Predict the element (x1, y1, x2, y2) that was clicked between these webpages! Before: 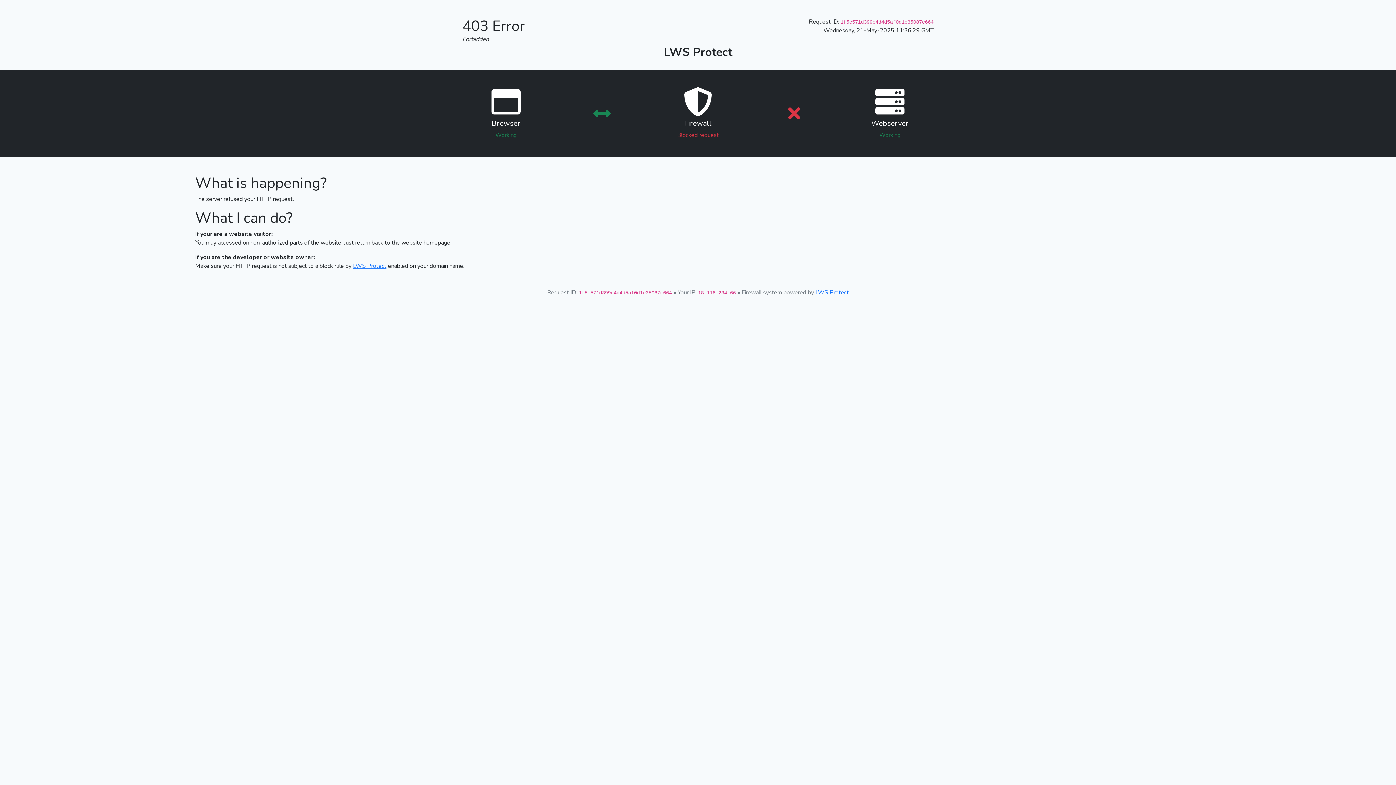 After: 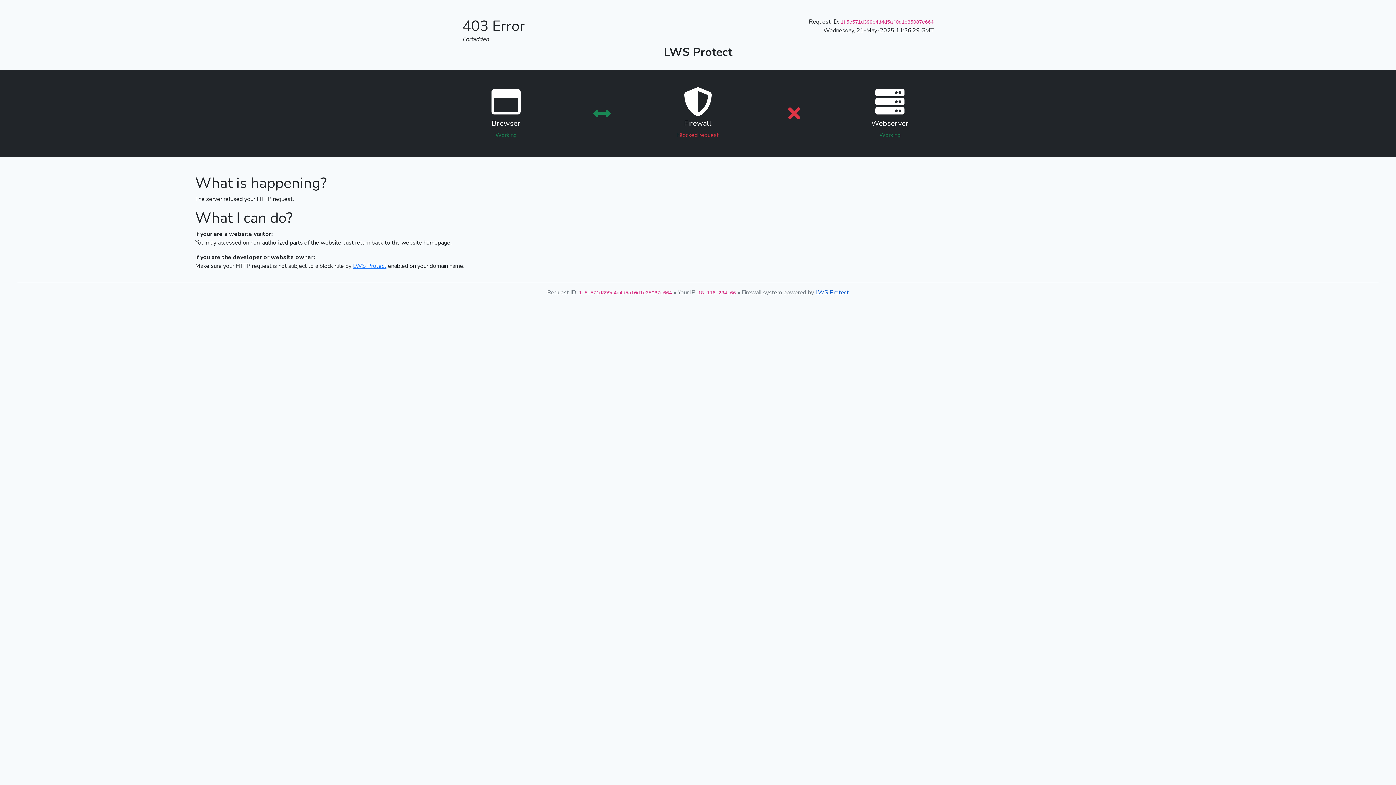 Action: label: LWS Protect bbox: (815, 288, 849, 296)